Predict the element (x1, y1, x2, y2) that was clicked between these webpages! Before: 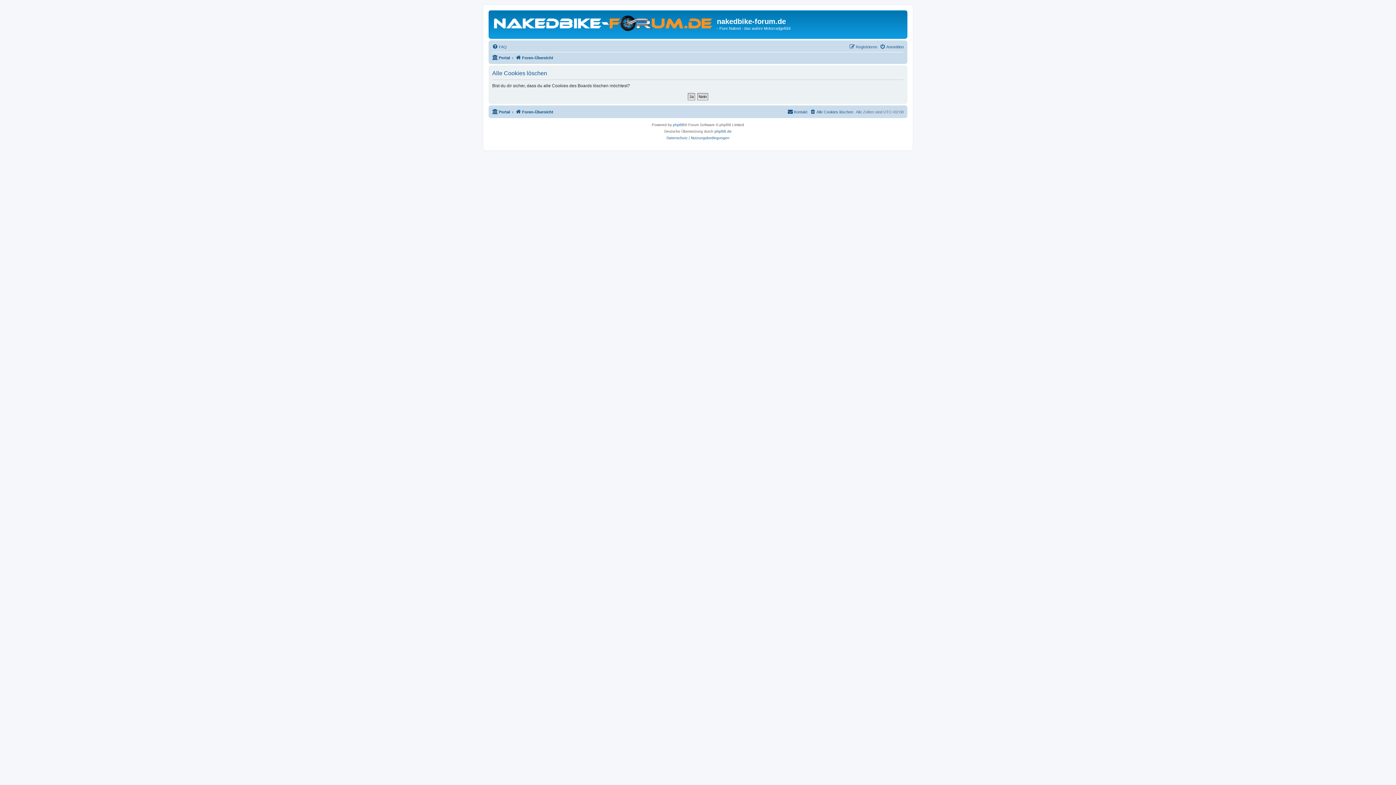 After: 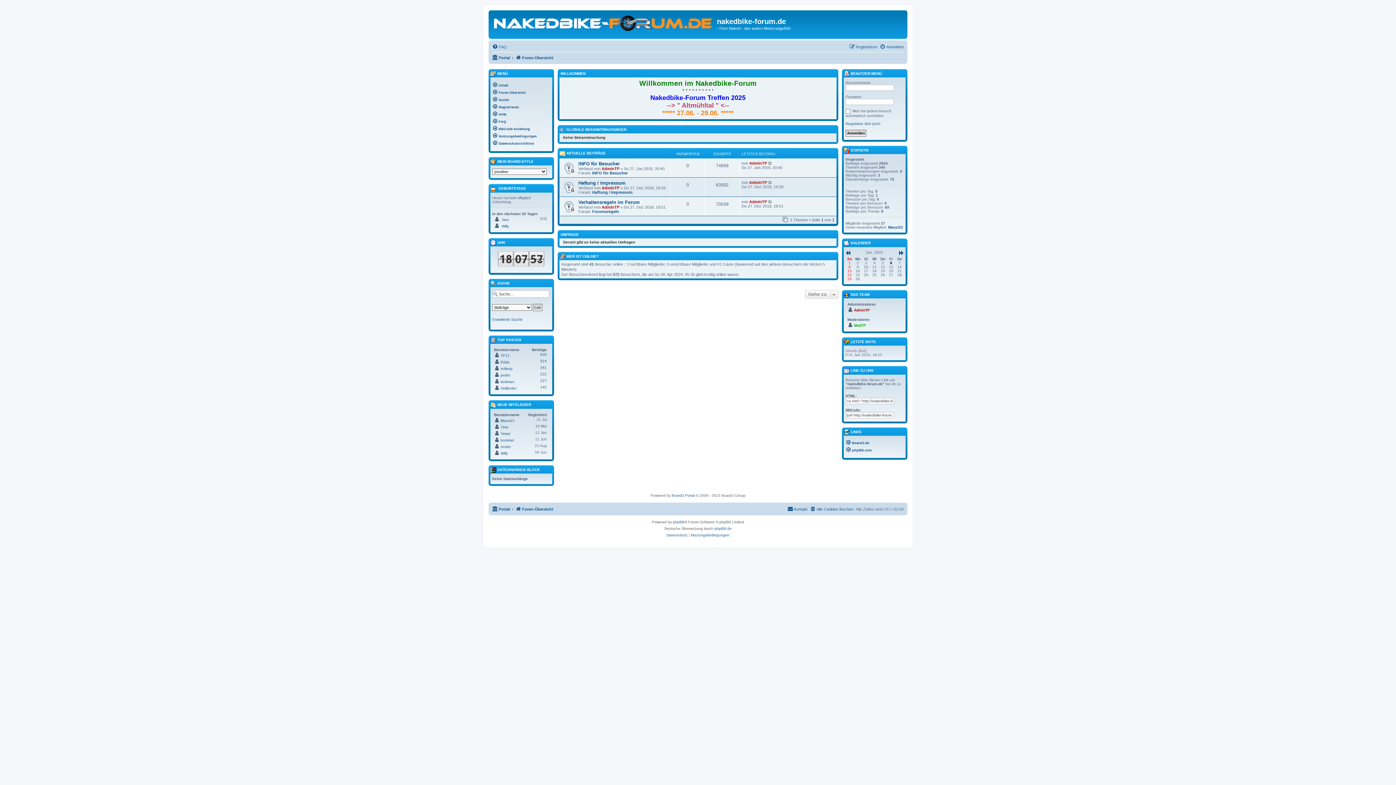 Action: bbox: (492, 107, 510, 116) label: Portal